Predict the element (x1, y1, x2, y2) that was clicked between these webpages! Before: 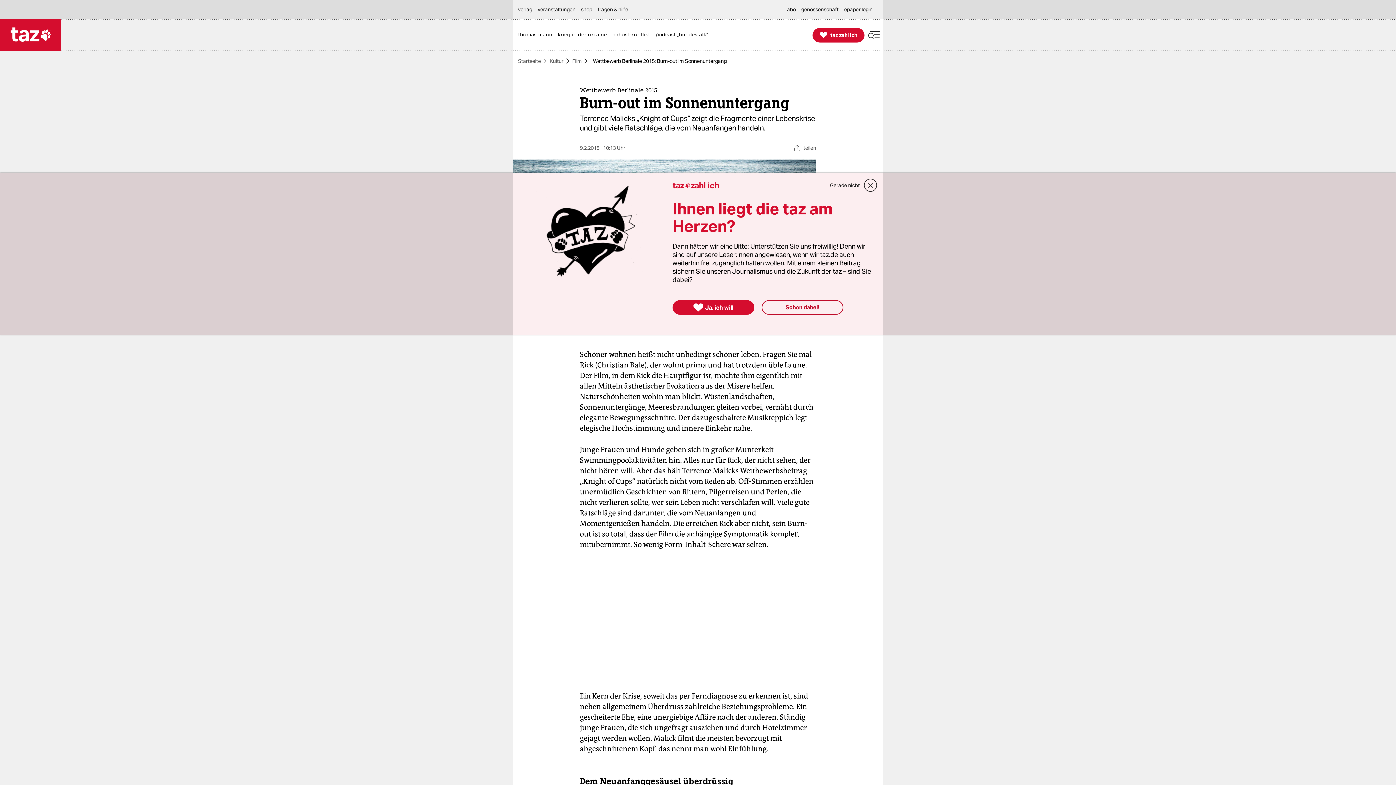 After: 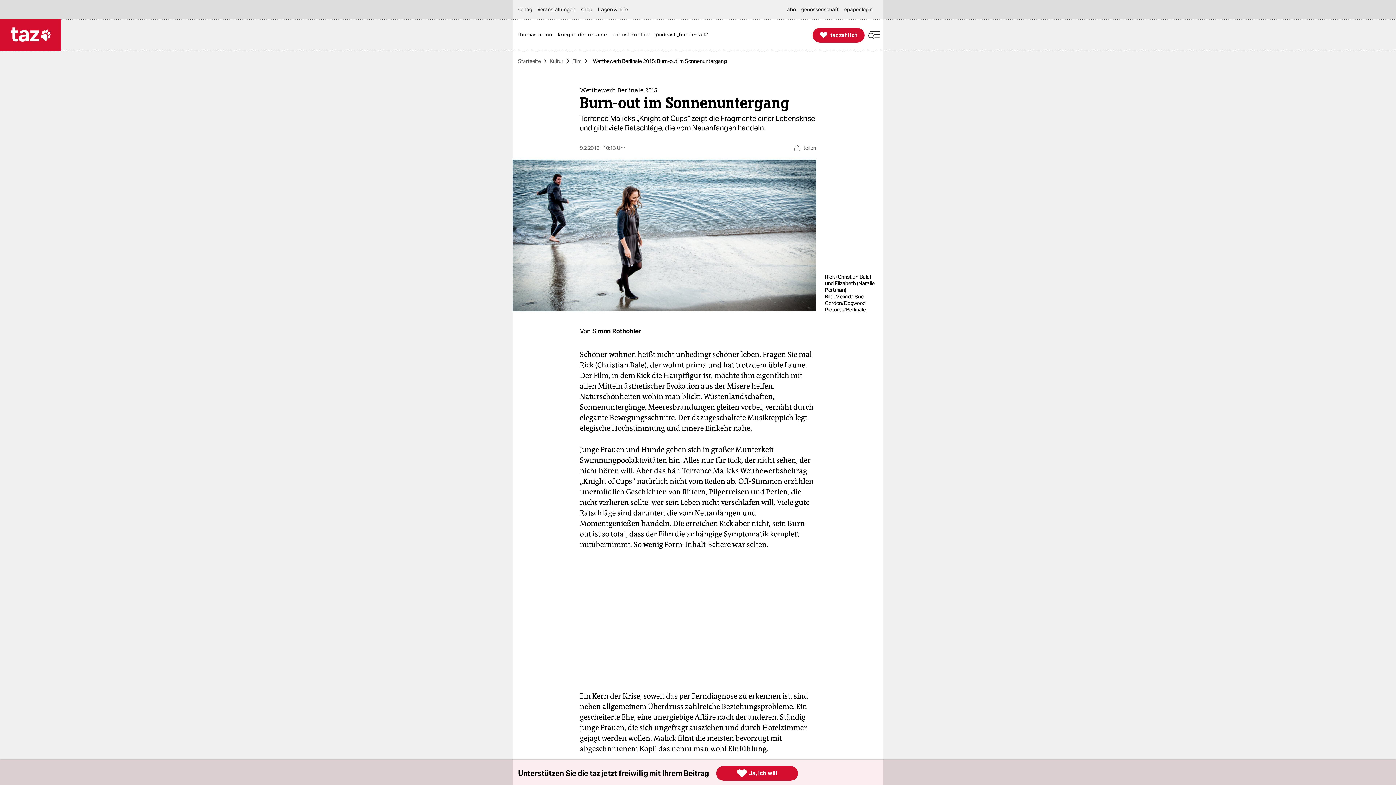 Action: label: close bbox: (863, 178, 878, 192)